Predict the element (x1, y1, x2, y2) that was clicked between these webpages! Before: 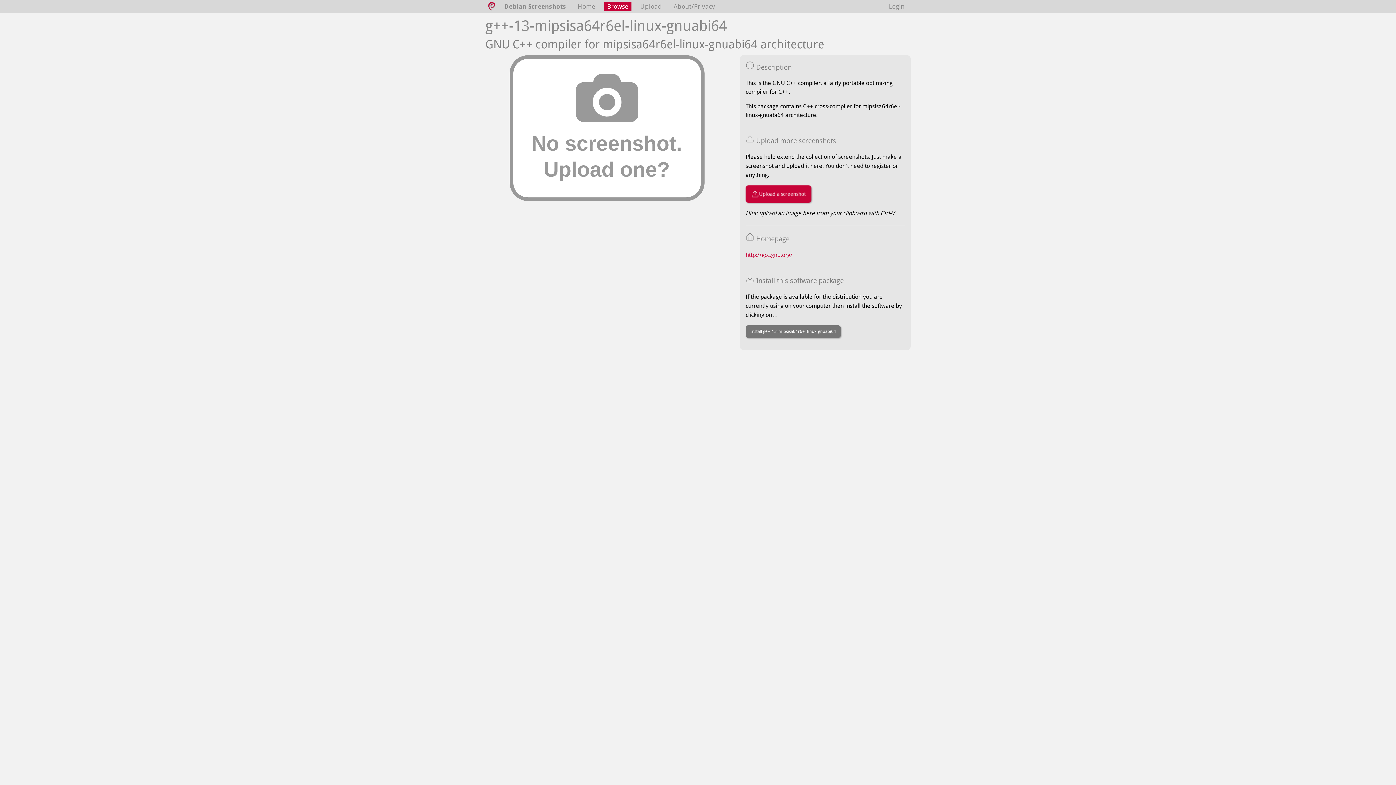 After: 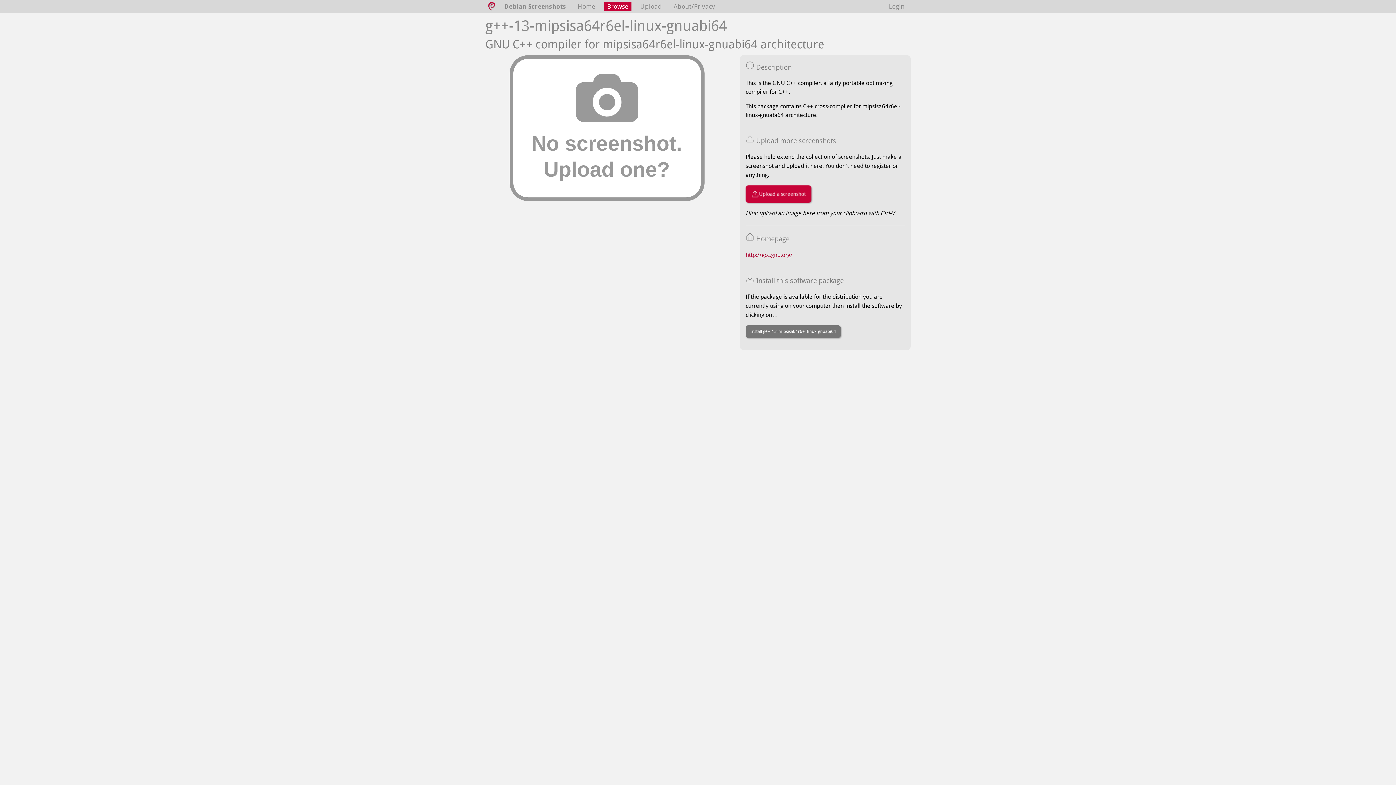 Action: bbox: (745, 251, 792, 258) label: http://gcc.gnu.org/